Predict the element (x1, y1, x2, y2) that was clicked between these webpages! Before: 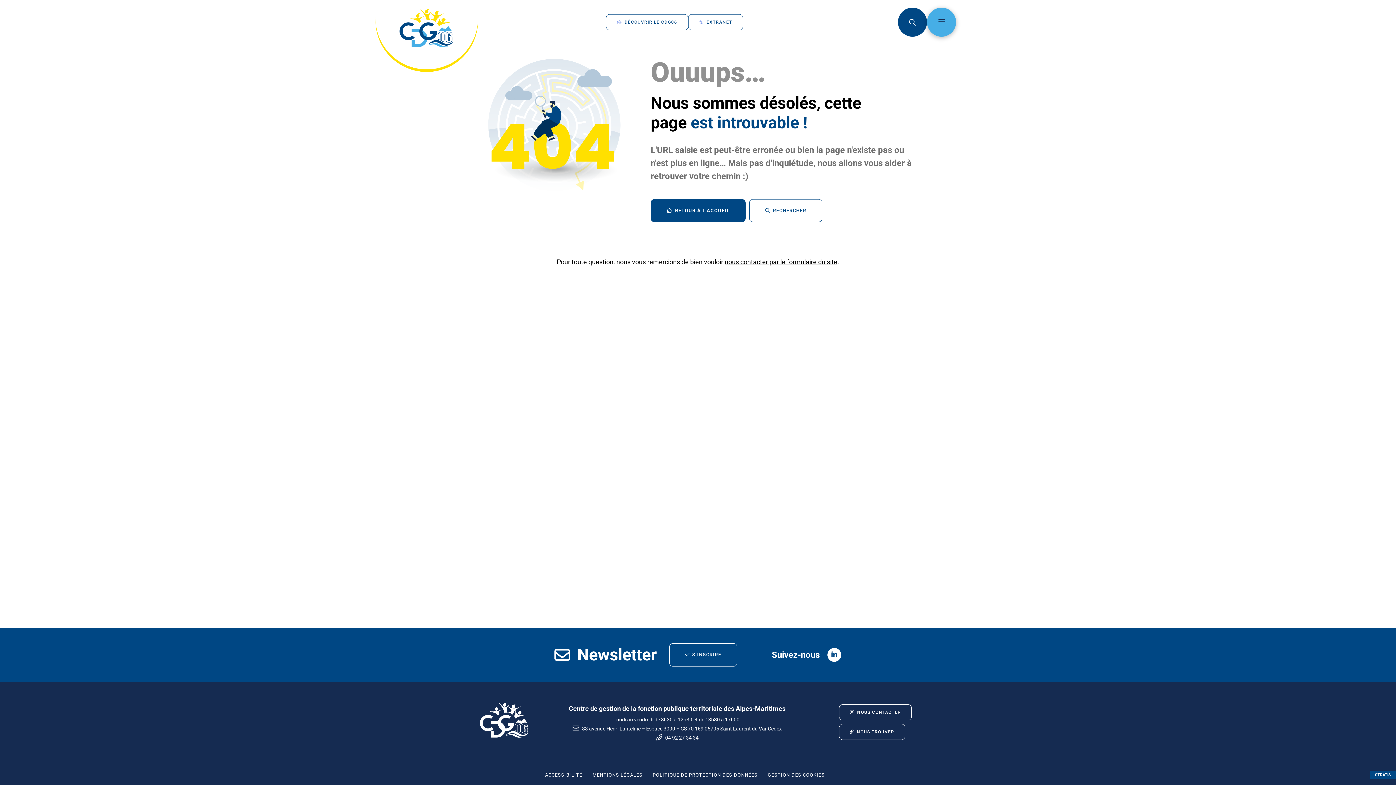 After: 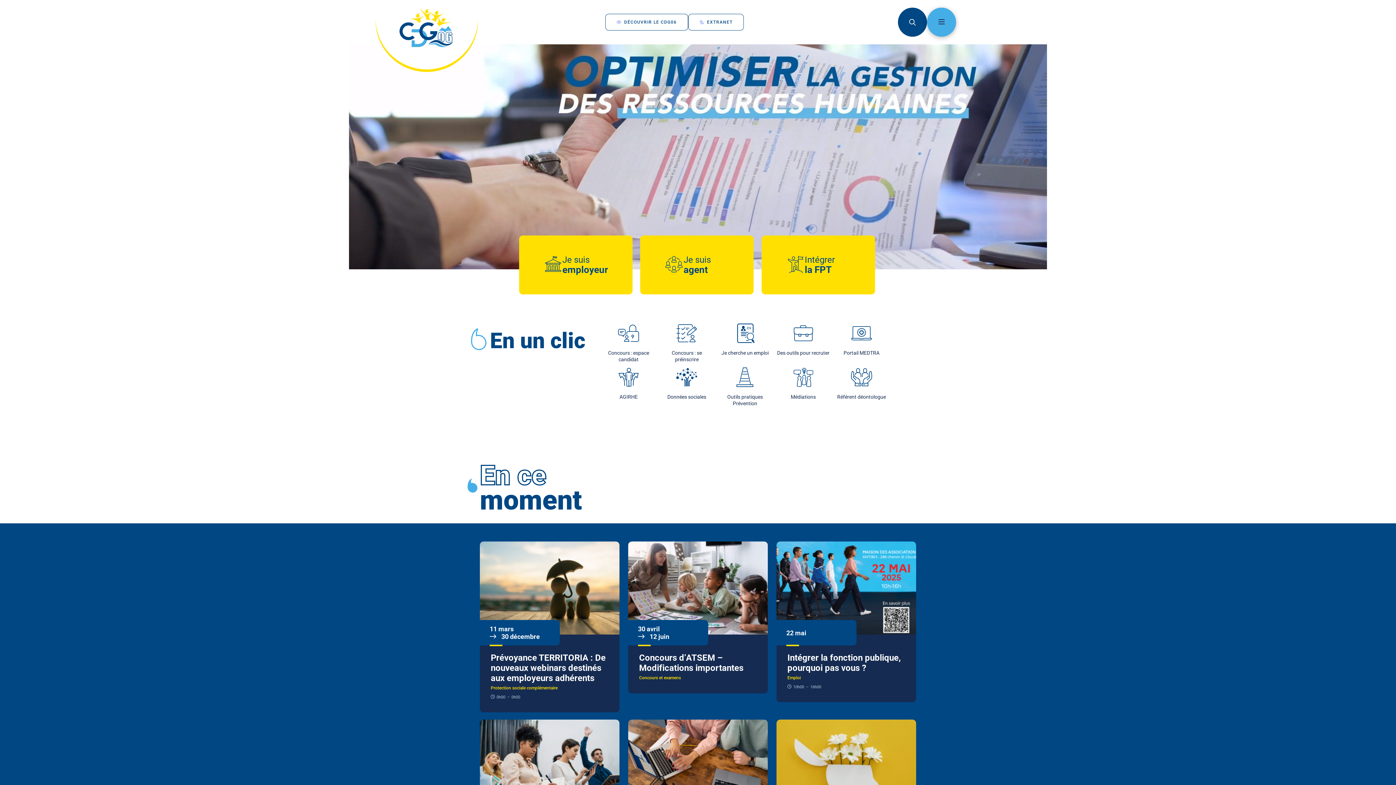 Action: bbox: (480, 702, 528, 738)